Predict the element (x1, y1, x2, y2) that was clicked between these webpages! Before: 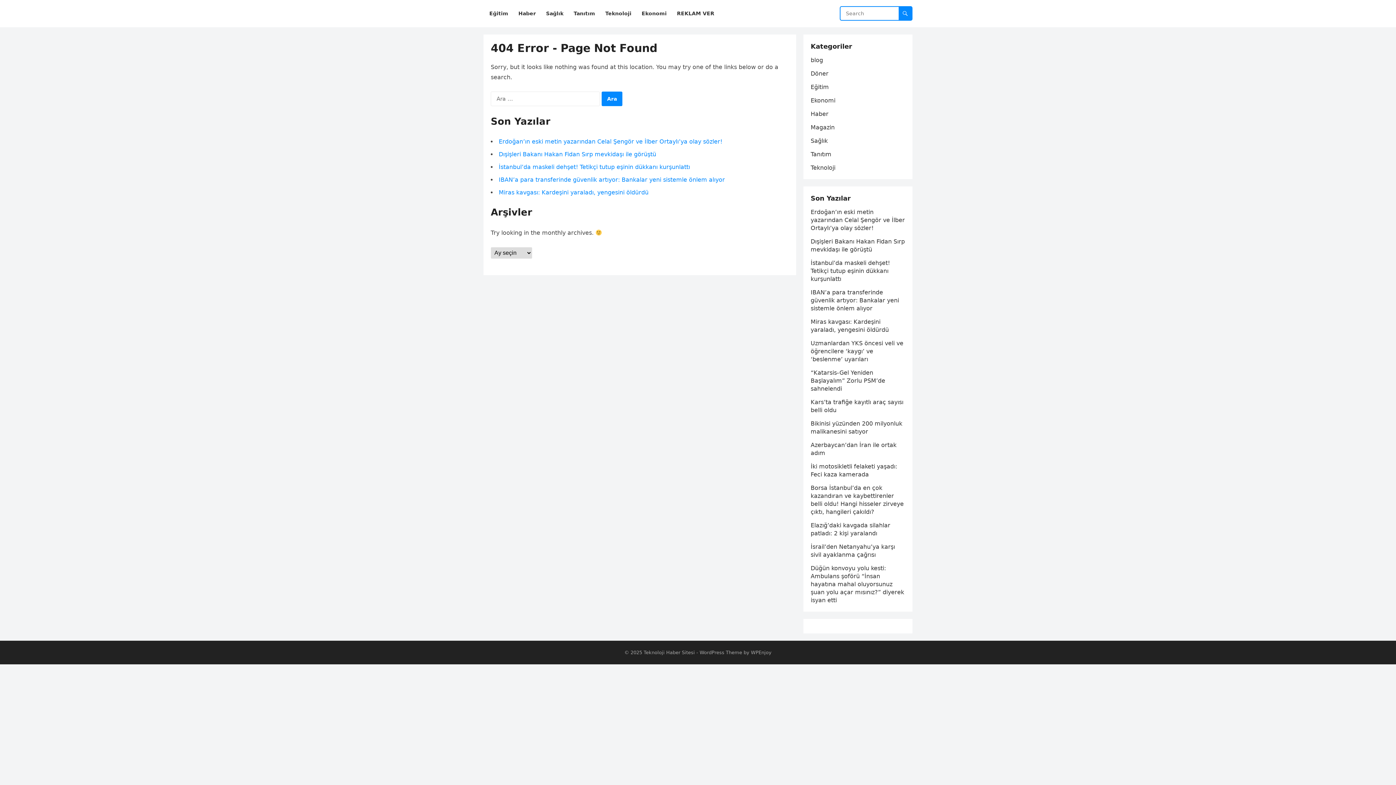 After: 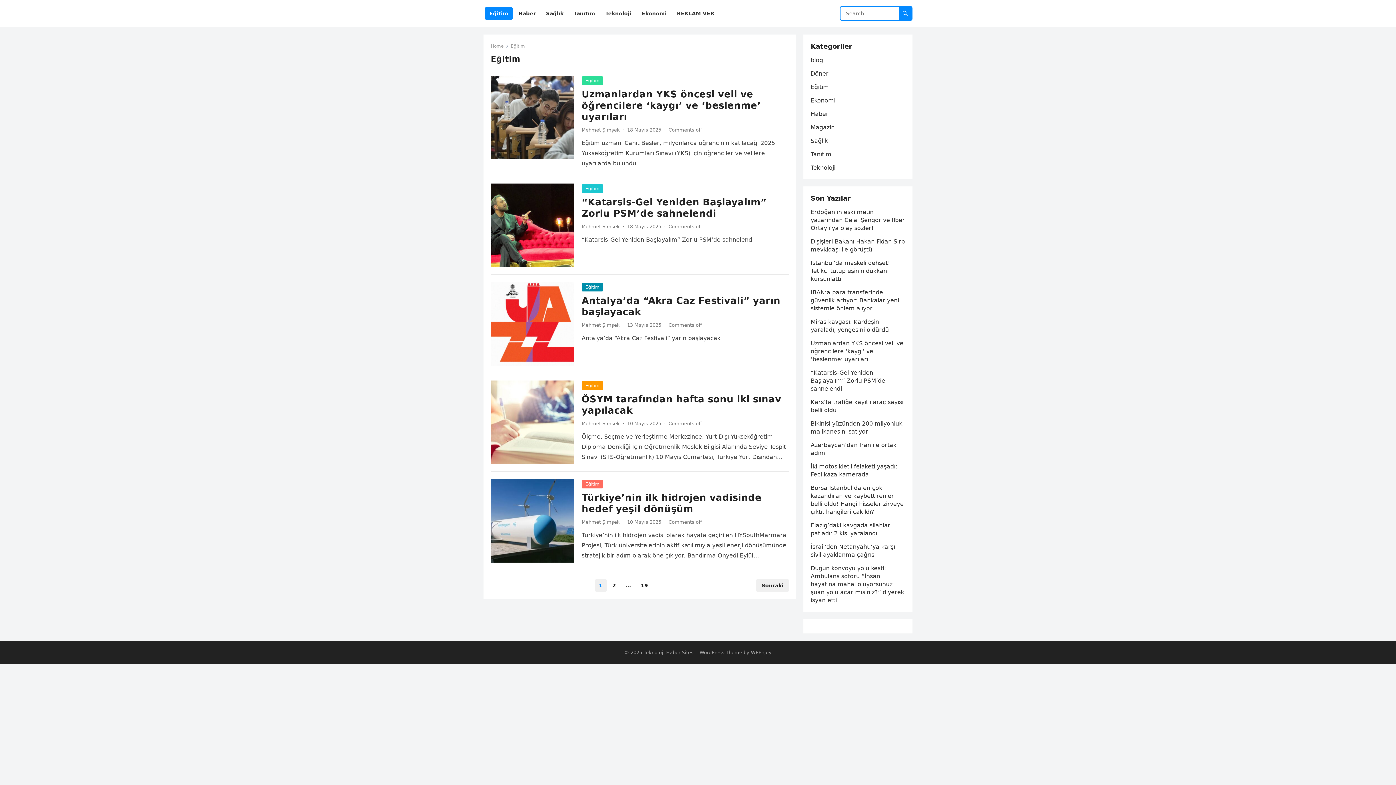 Action: label: Eğitim bbox: (810, 83, 829, 90)